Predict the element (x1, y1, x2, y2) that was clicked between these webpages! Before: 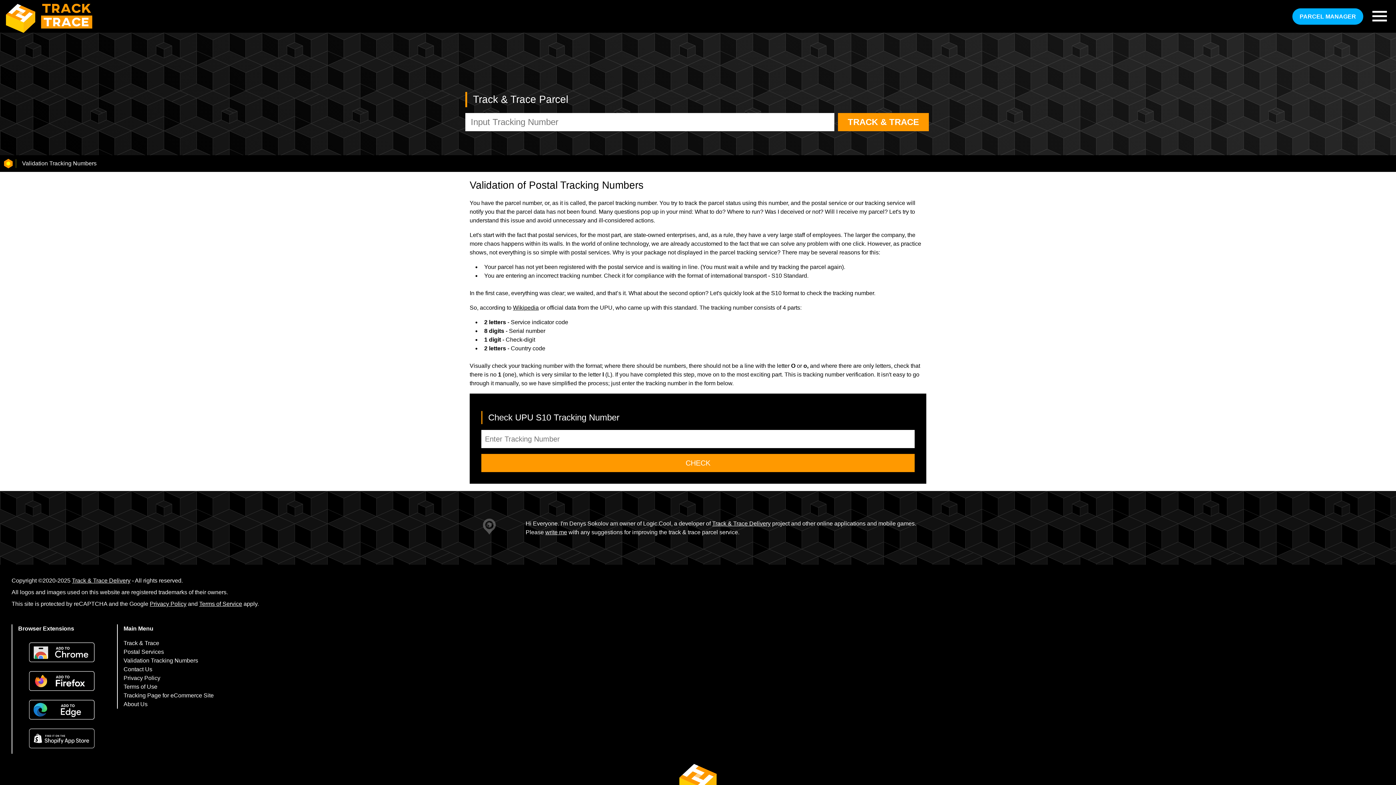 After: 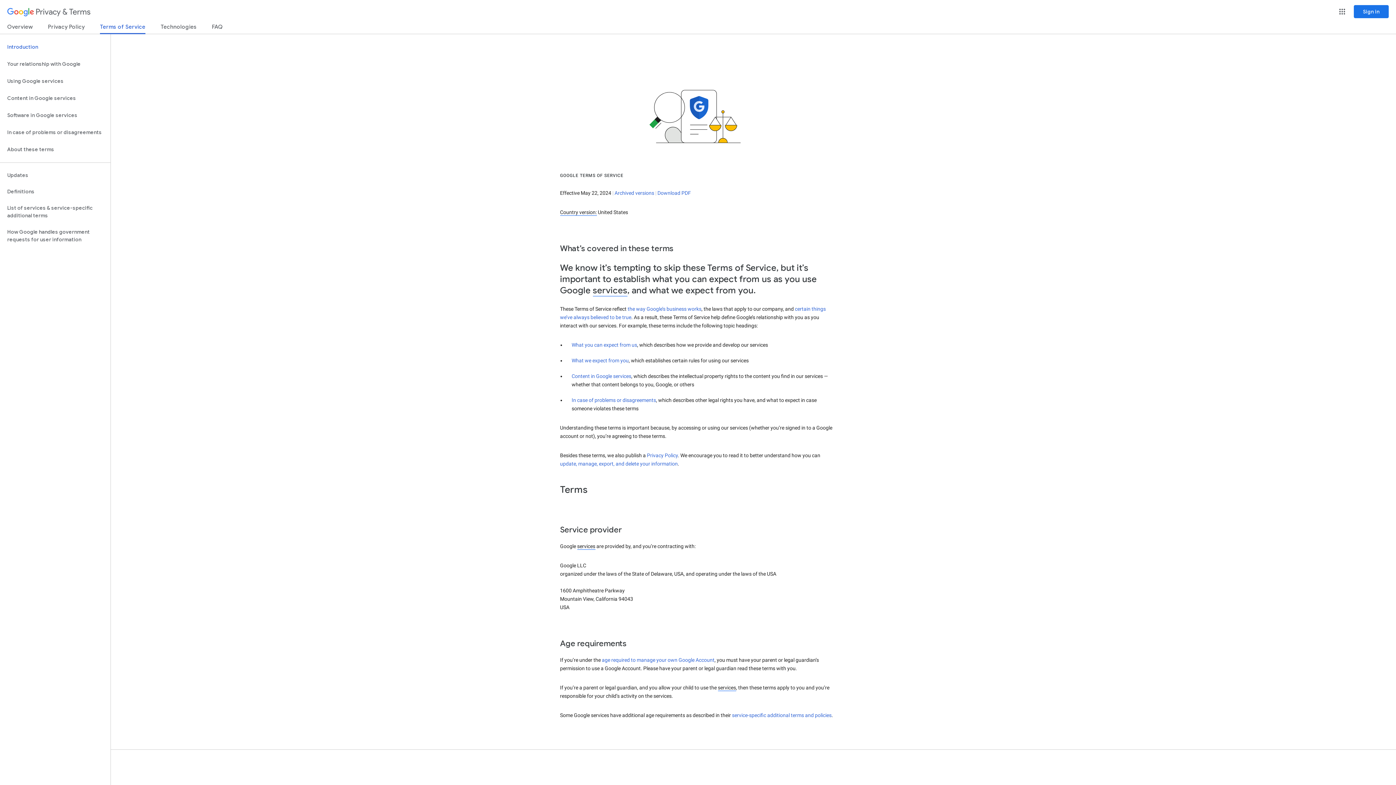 Action: bbox: (199, 601, 242, 607) label: Terms of Service